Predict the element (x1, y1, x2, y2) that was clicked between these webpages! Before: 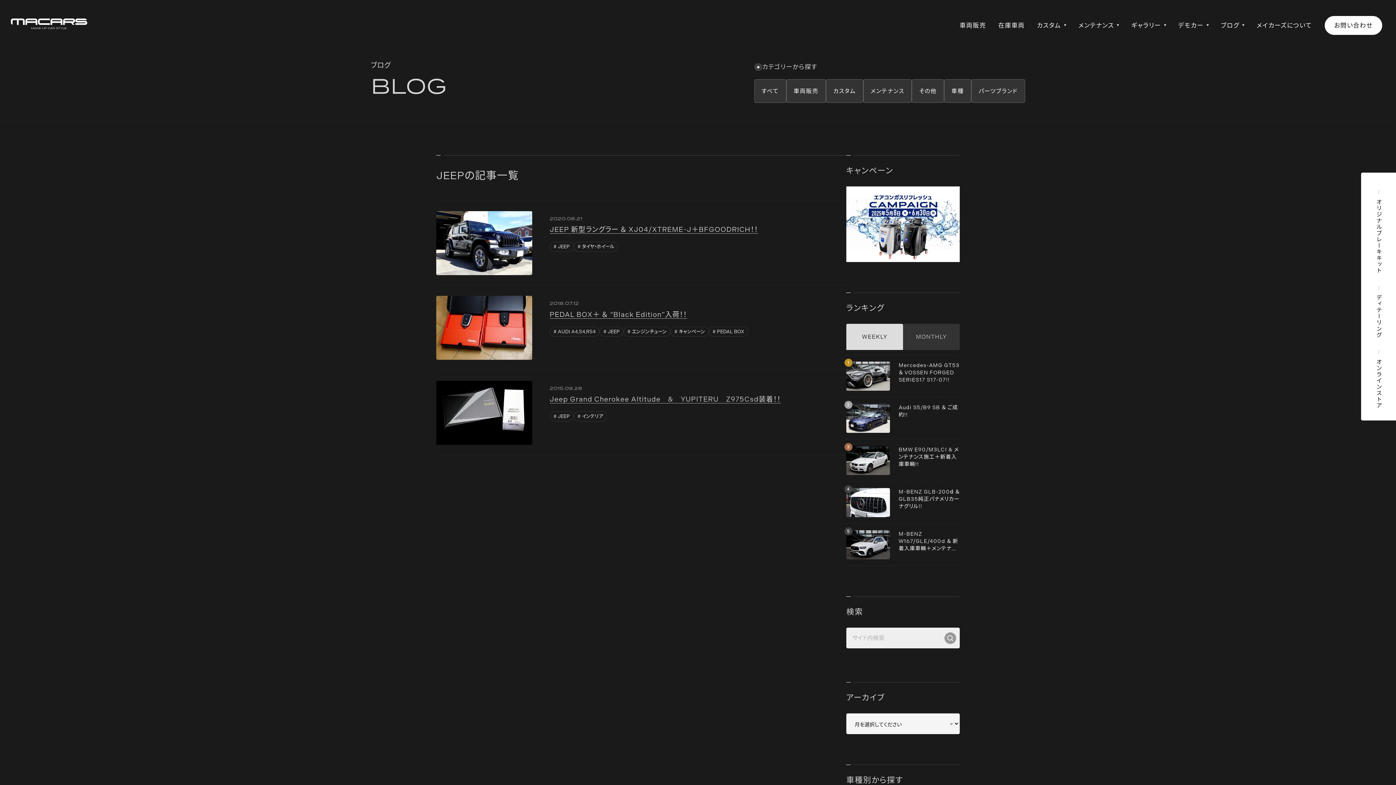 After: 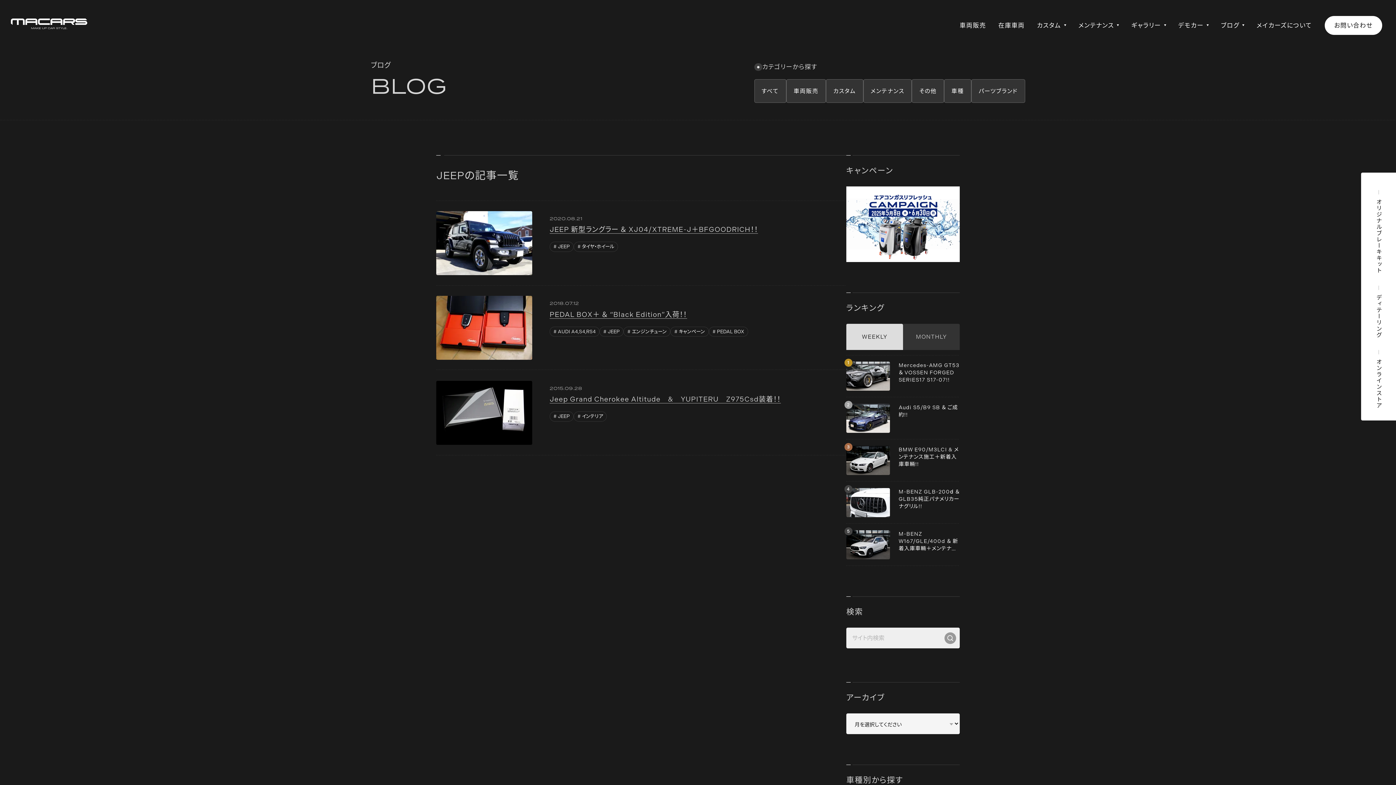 Action: label: JEEP bbox: (549, 241, 573, 251)